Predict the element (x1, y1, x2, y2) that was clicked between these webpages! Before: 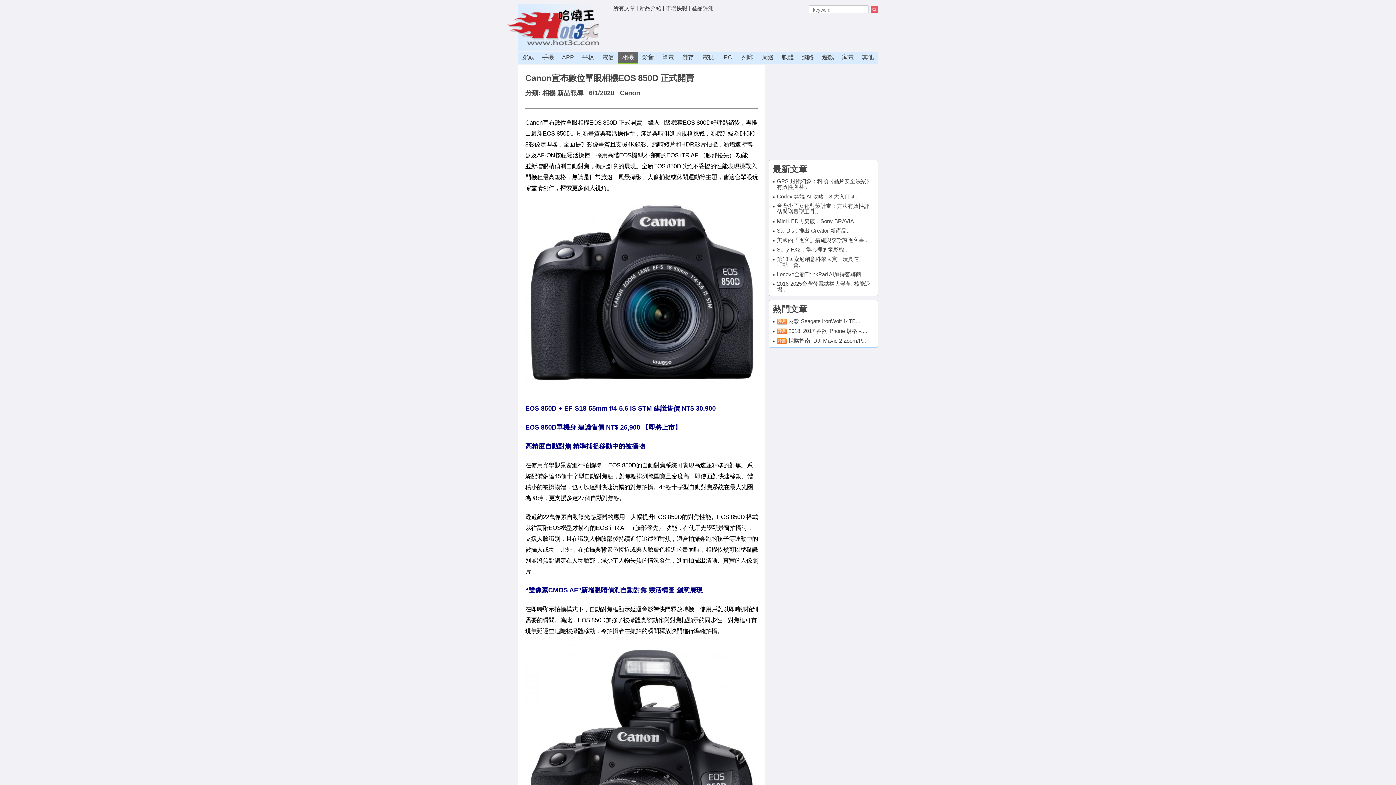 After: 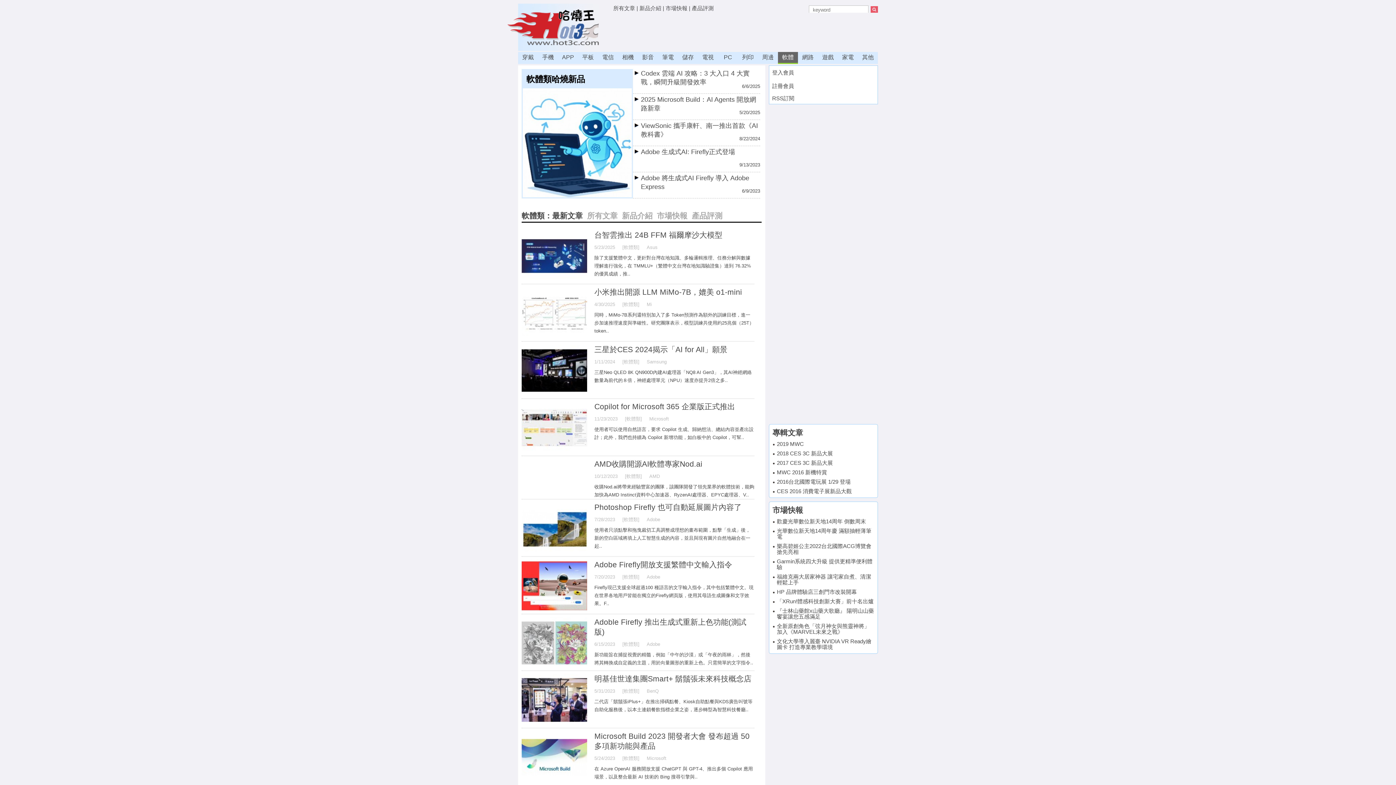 Action: label: 軟體 bbox: (778, 52, 798, 64)